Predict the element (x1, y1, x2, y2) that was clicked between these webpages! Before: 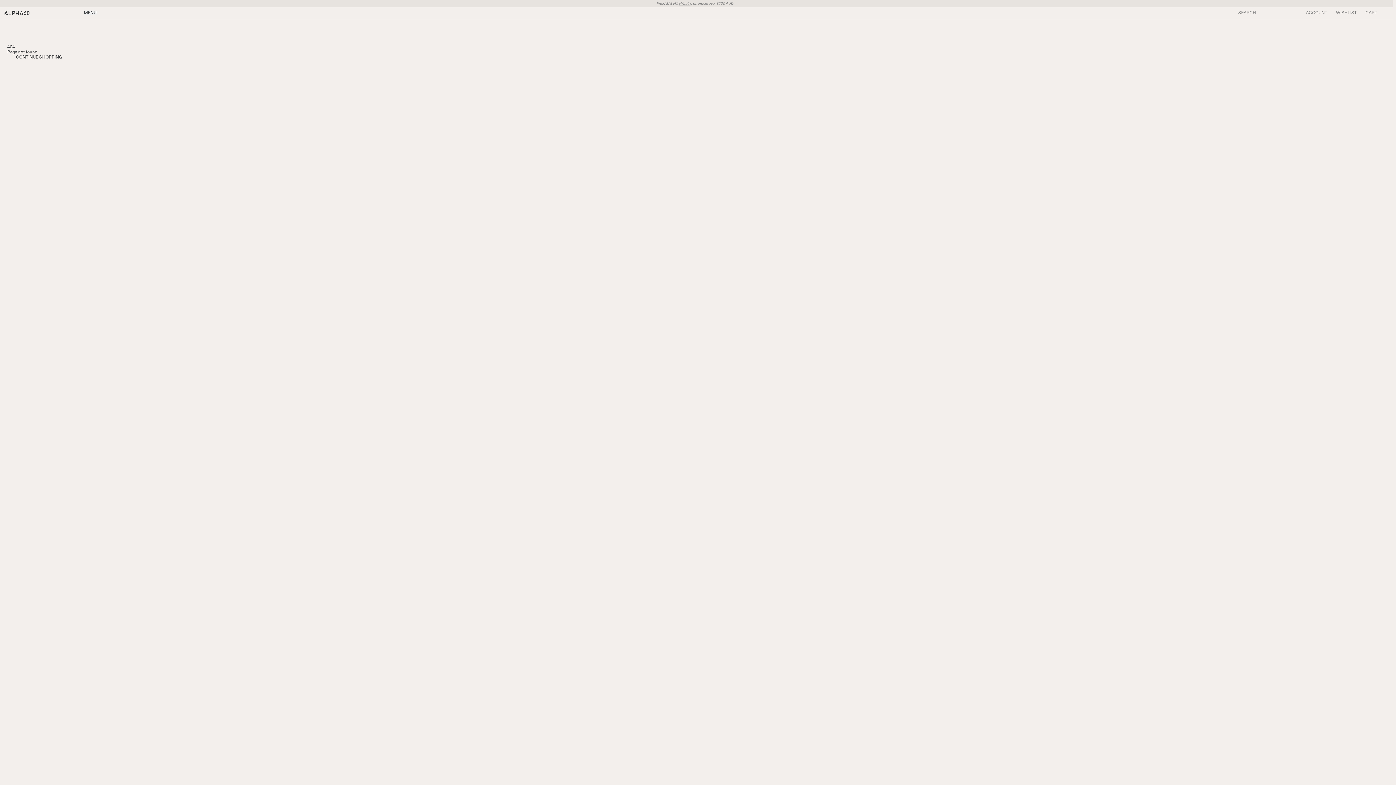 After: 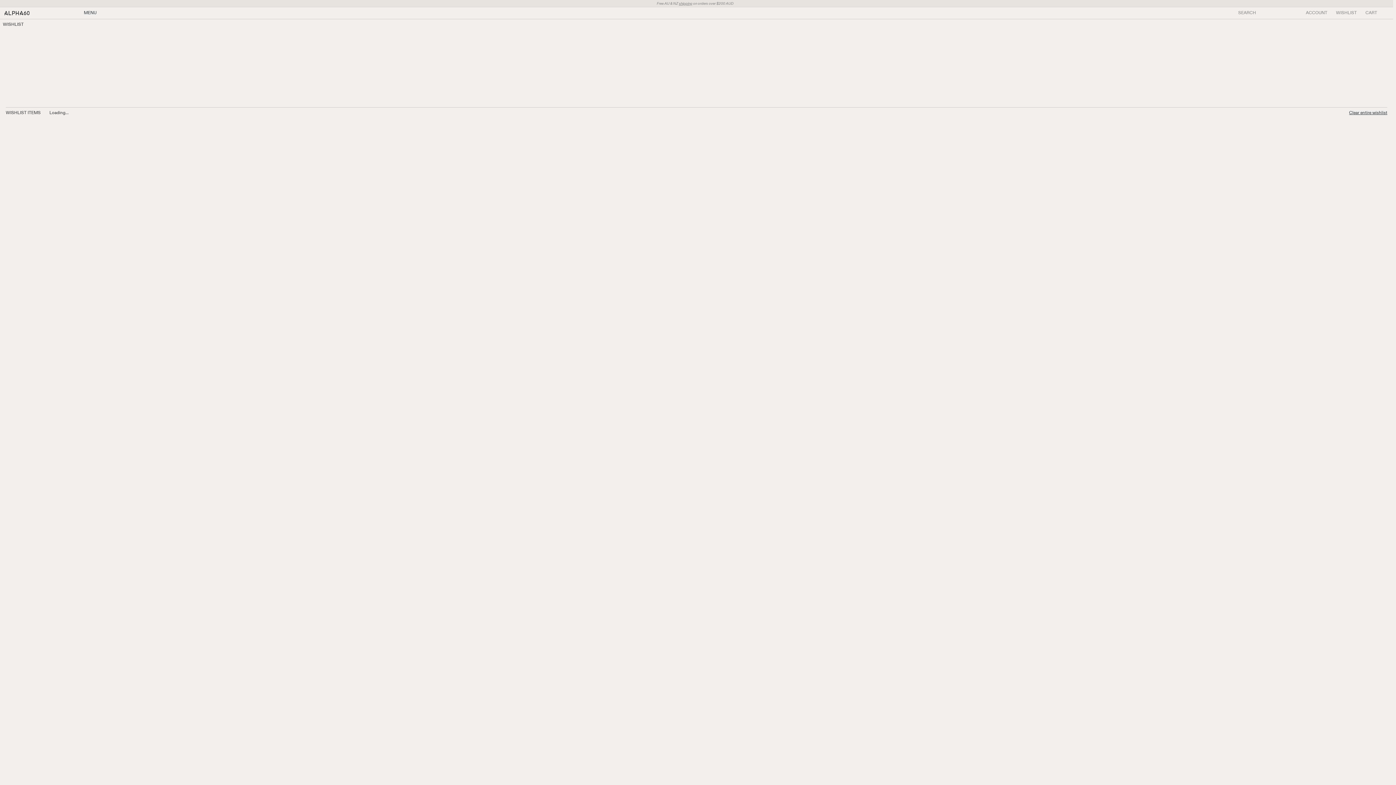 Action: label: WISHLIST bbox: (1336, 10, 1357, 15)